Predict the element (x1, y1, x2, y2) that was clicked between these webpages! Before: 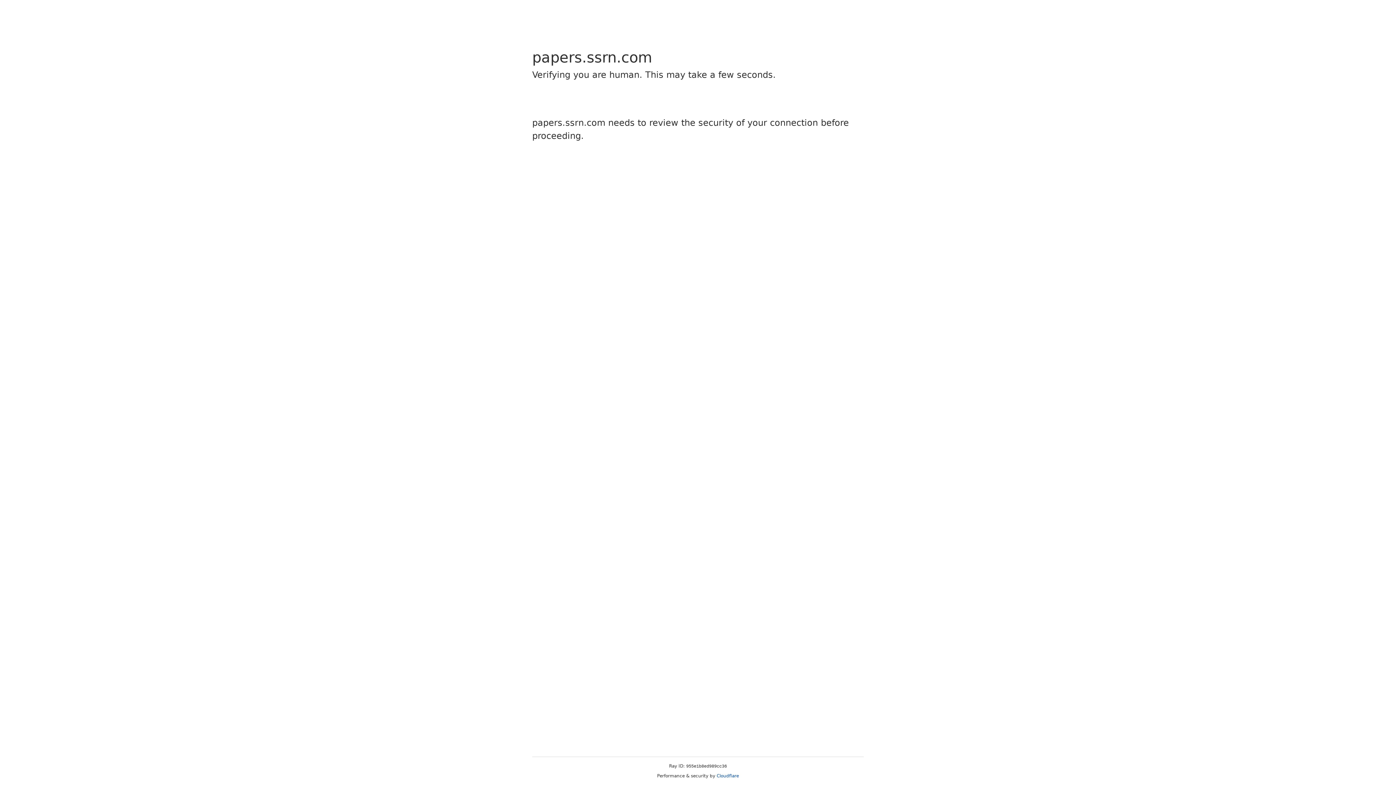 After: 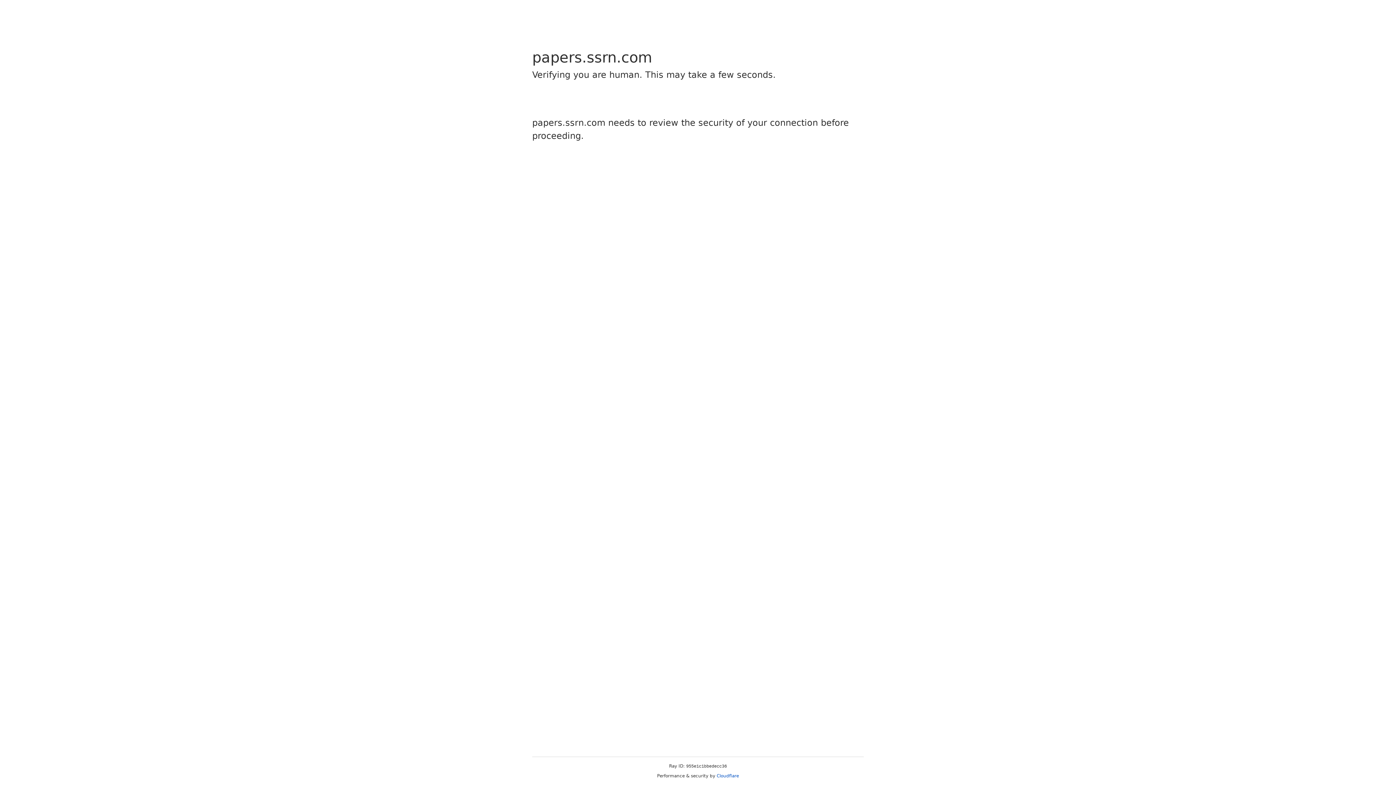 Action: bbox: (716, 773, 739, 778) label: Cloudflare